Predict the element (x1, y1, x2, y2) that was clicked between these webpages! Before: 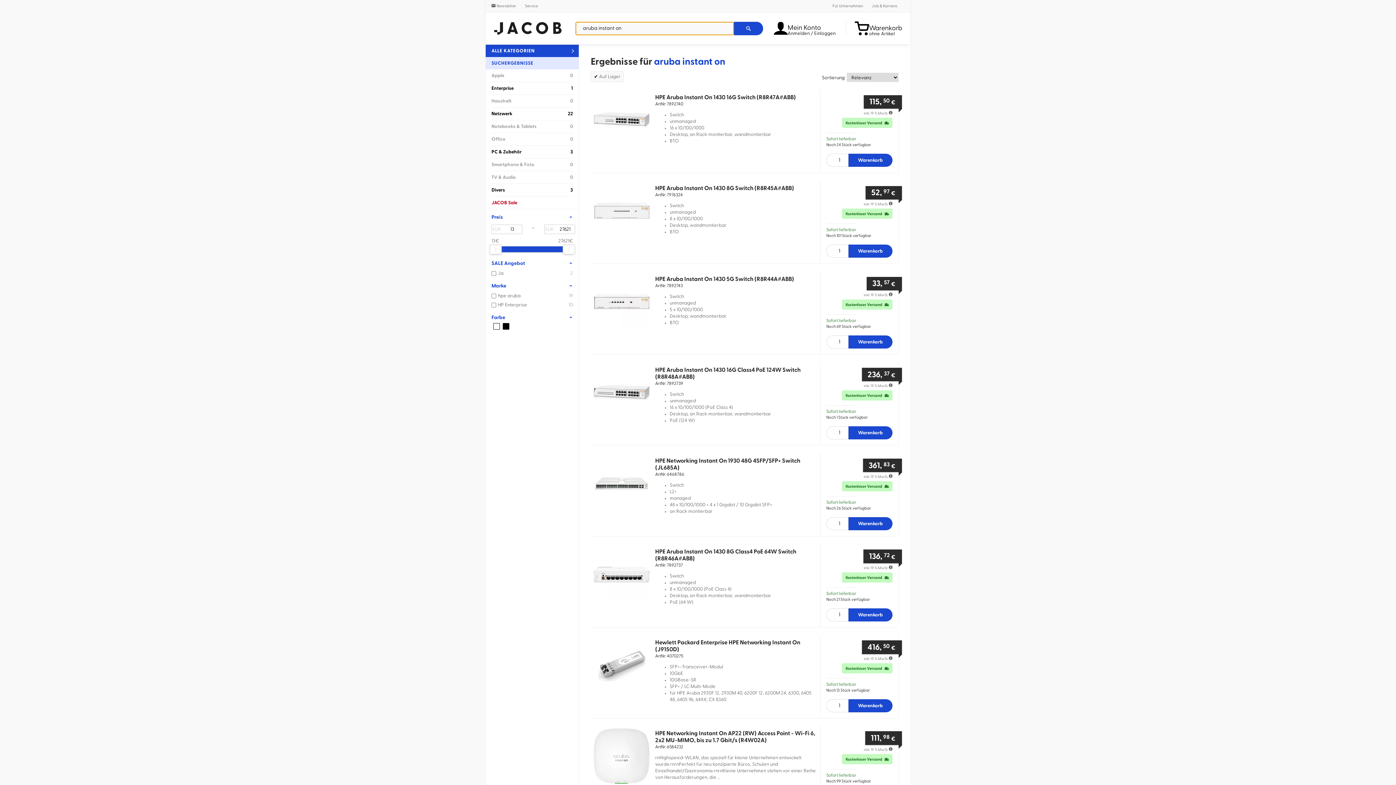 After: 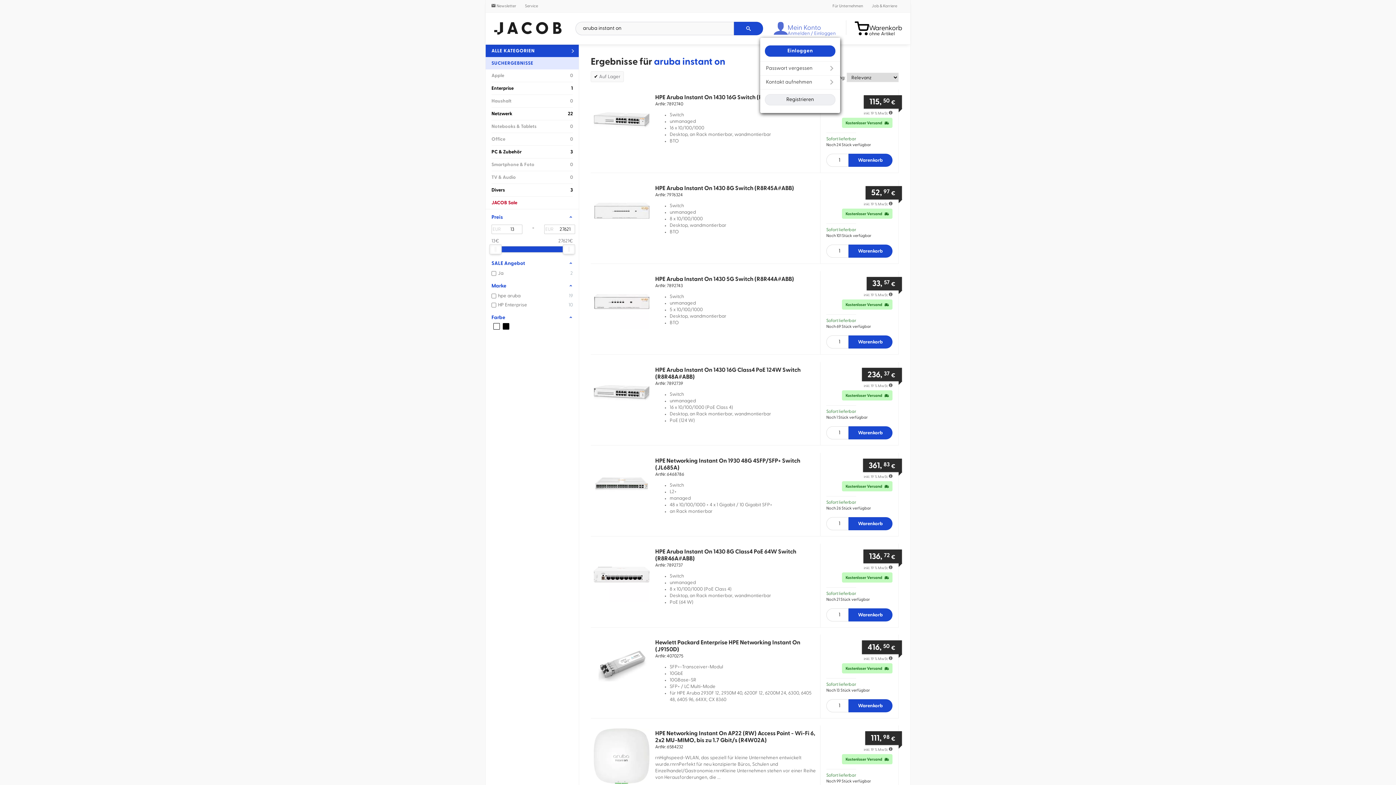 Action: bbox: (774, 18, 838, 38) label: Mein Konto
Anmelden / Einloggen